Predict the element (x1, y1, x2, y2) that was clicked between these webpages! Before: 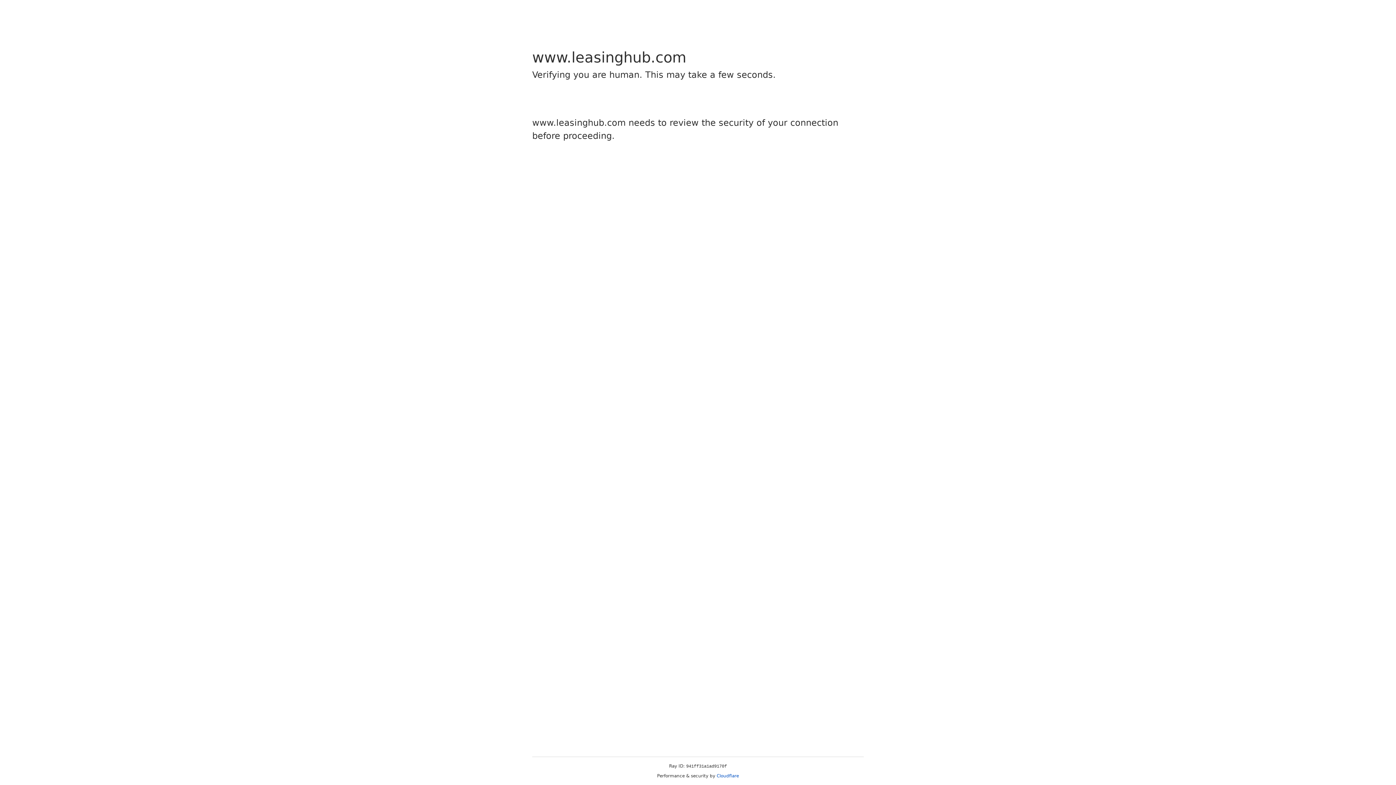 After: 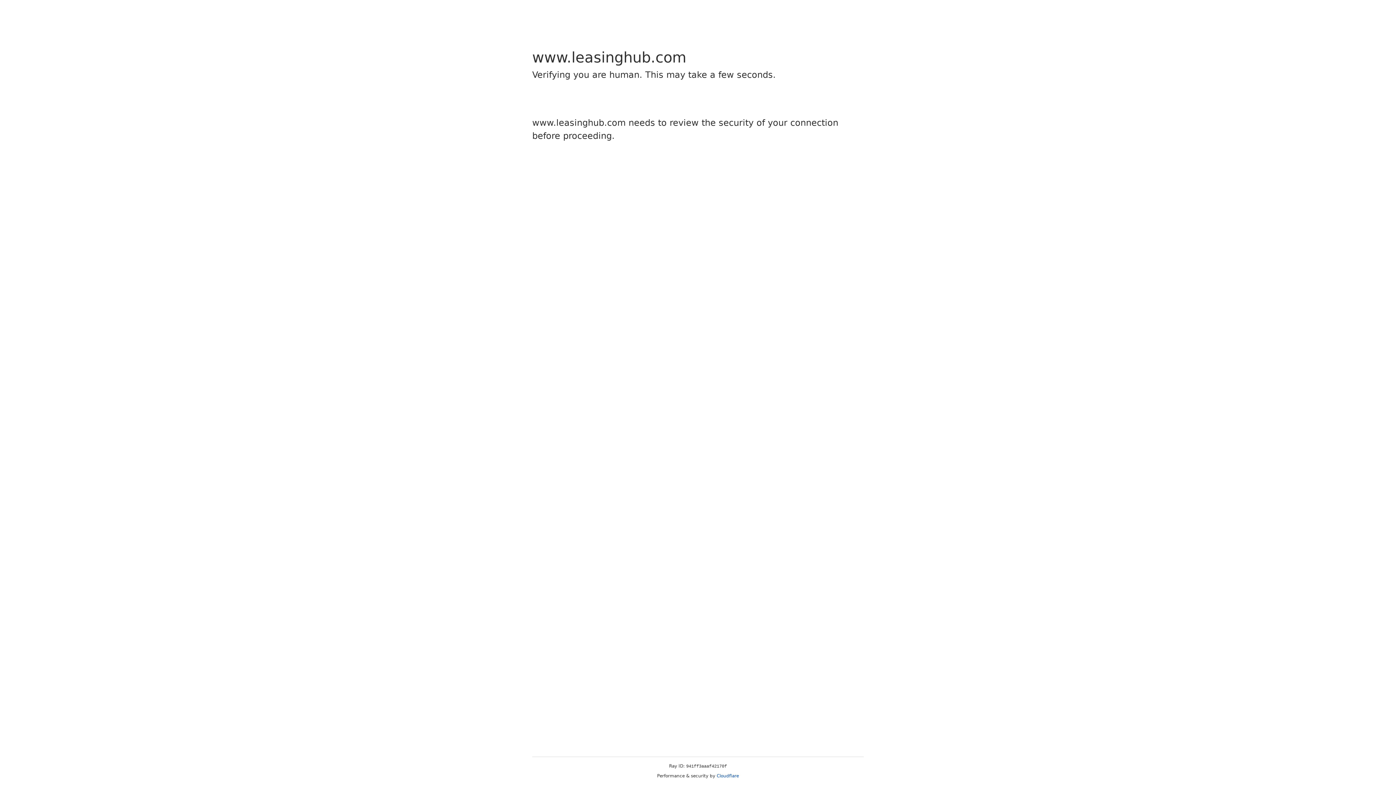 Action: bbox: (716, 773, 739, 778) label: Cloudflare